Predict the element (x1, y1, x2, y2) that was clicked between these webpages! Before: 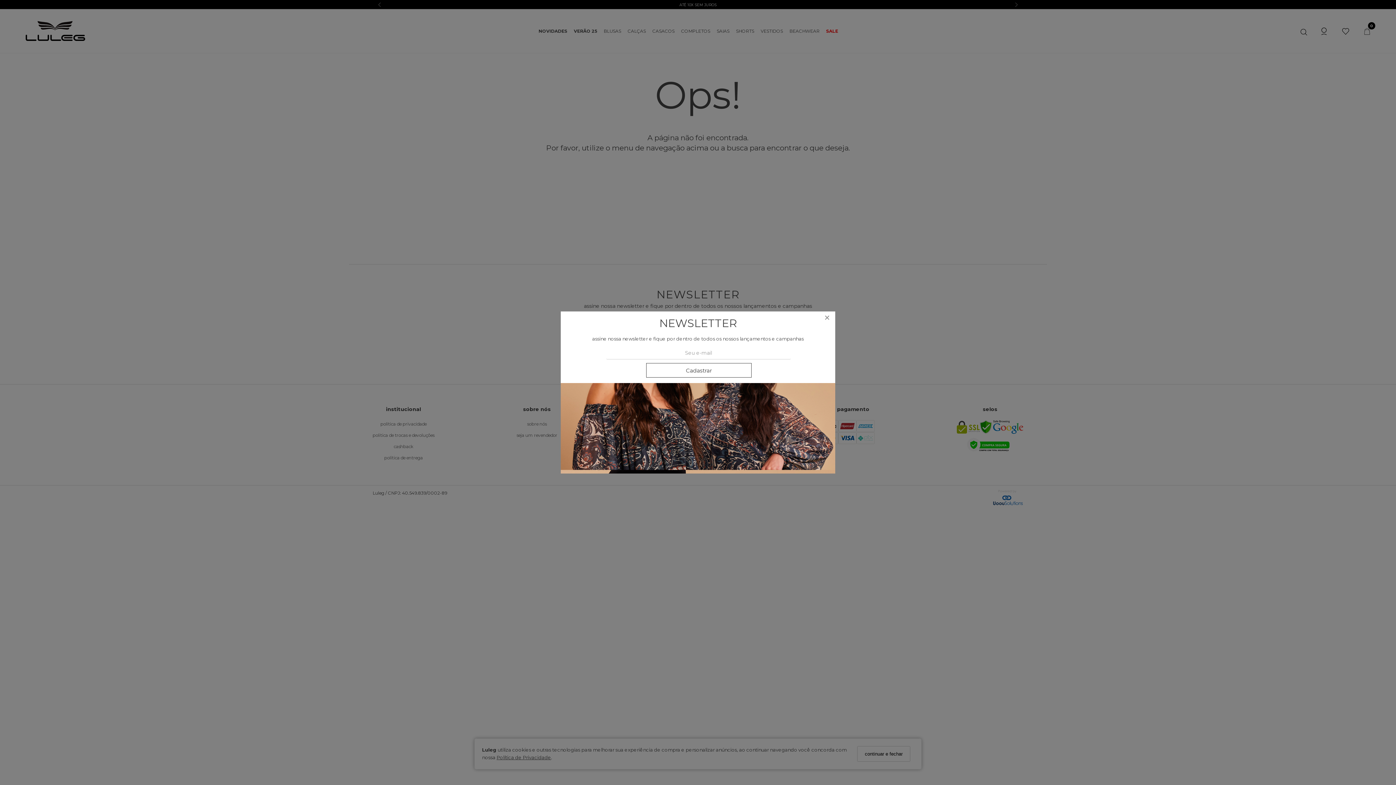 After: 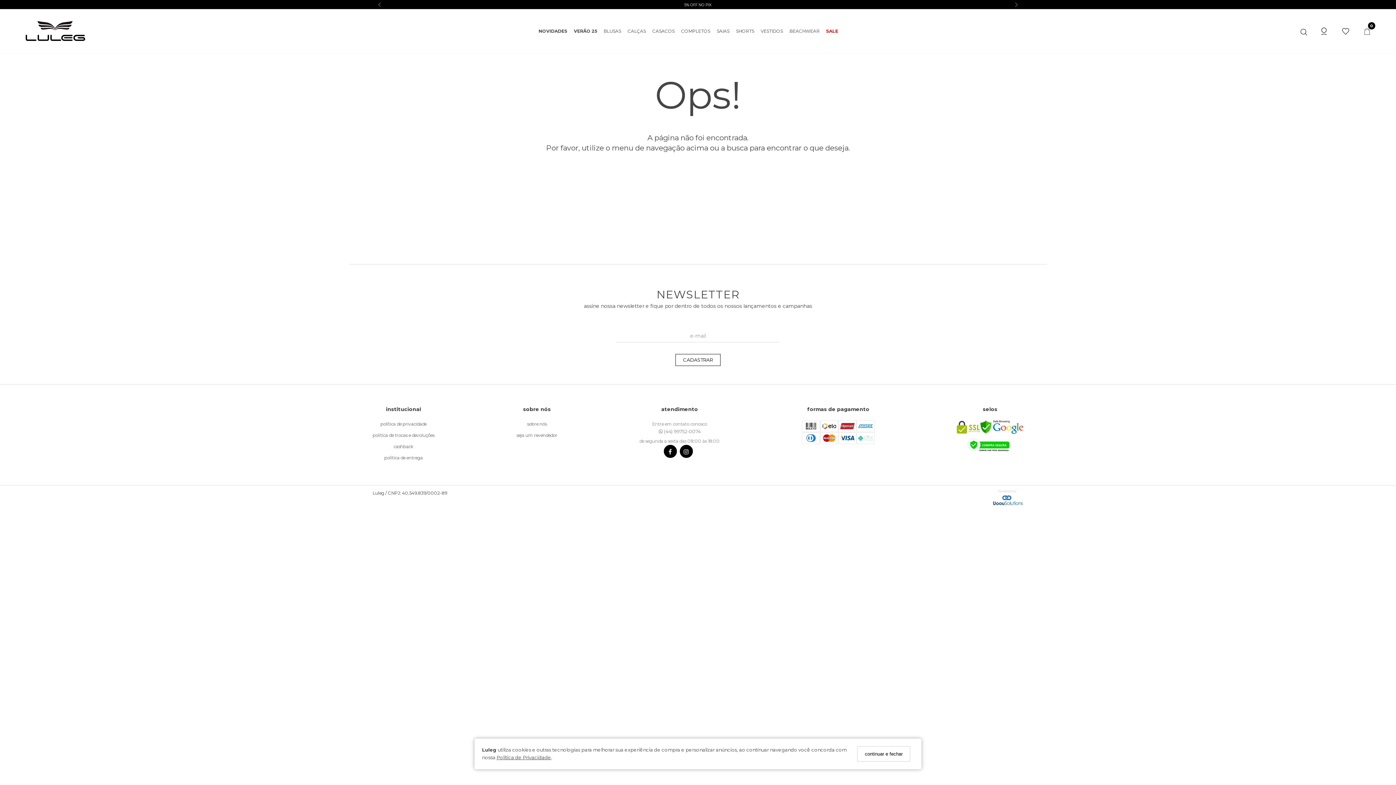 Action: bbox: (819, 311, 835, 324) label: ×